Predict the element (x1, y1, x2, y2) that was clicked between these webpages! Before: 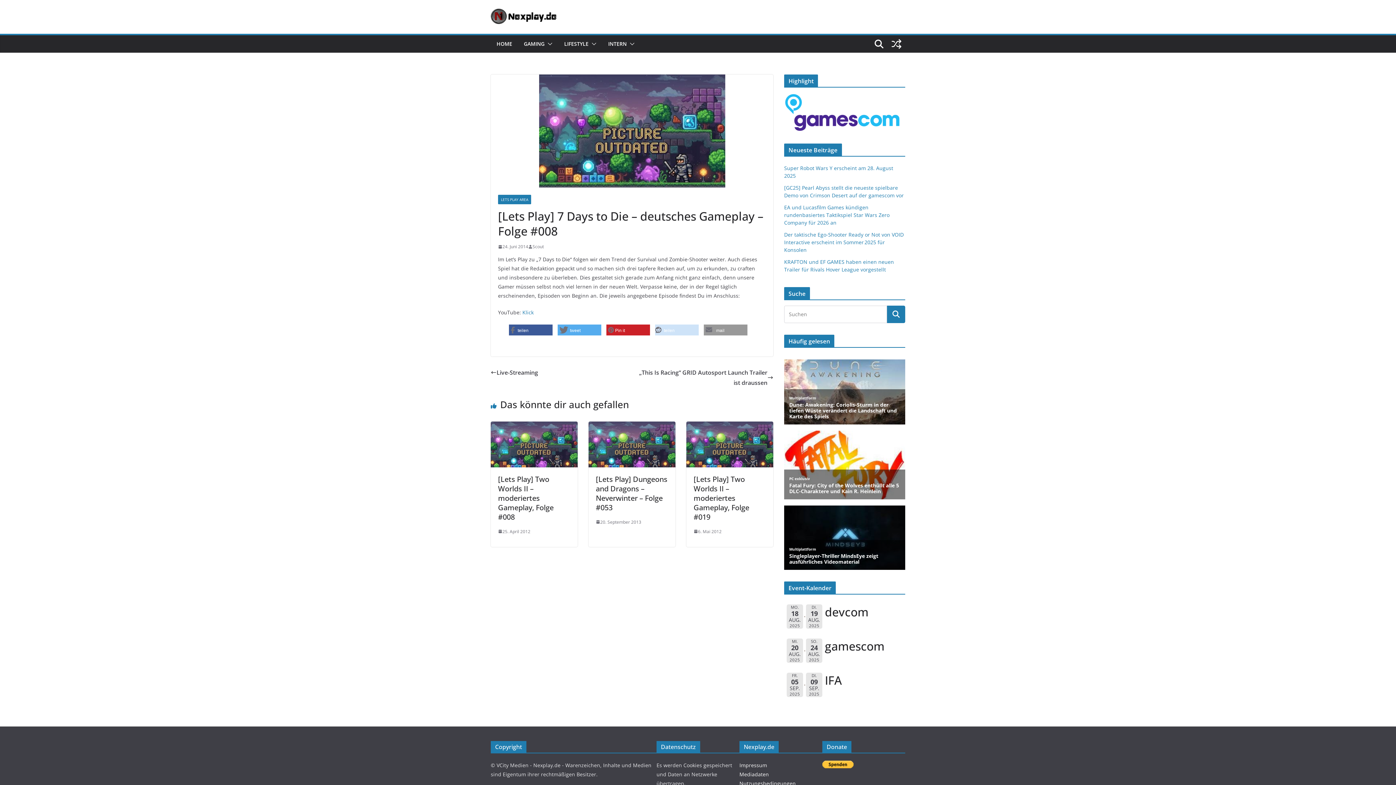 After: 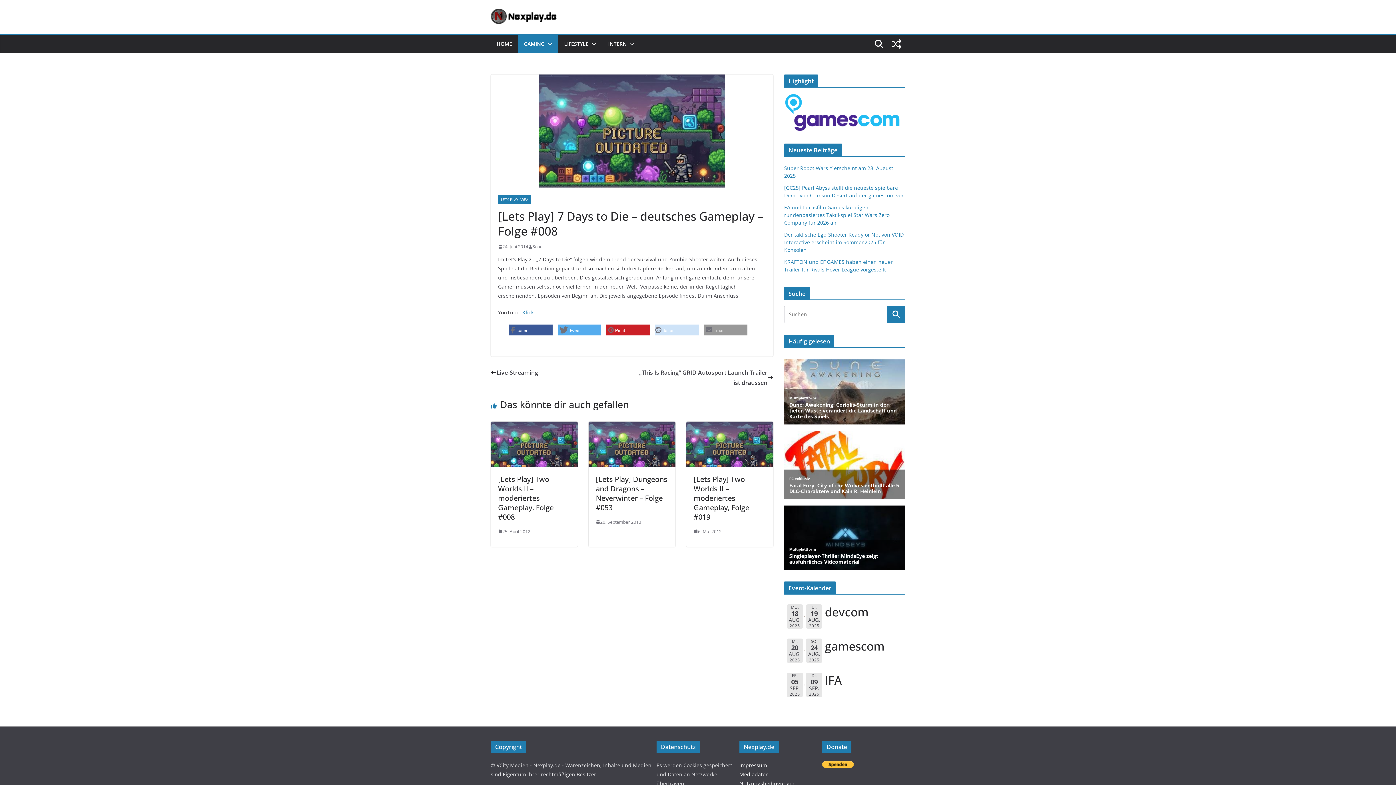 Action: bbox: (544, 38, 552, 49)